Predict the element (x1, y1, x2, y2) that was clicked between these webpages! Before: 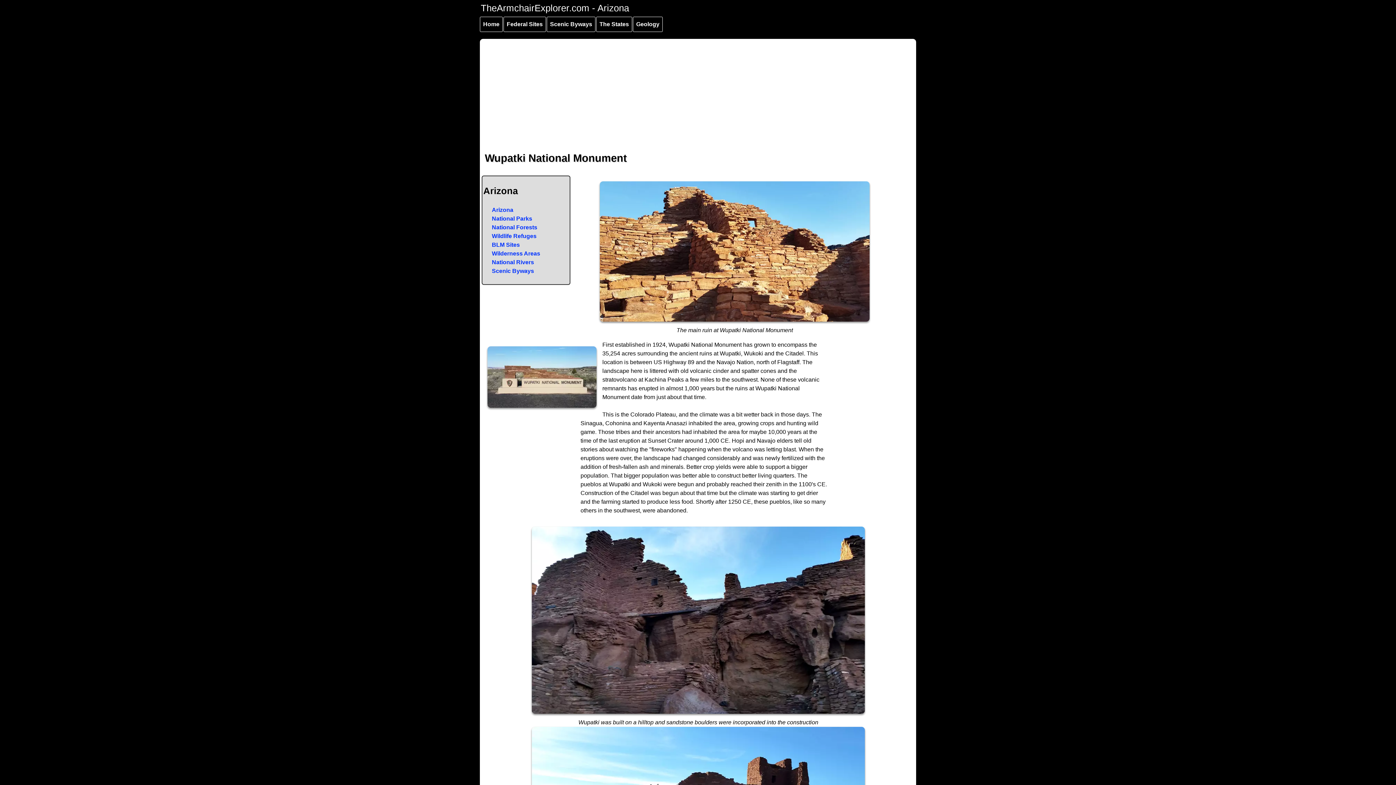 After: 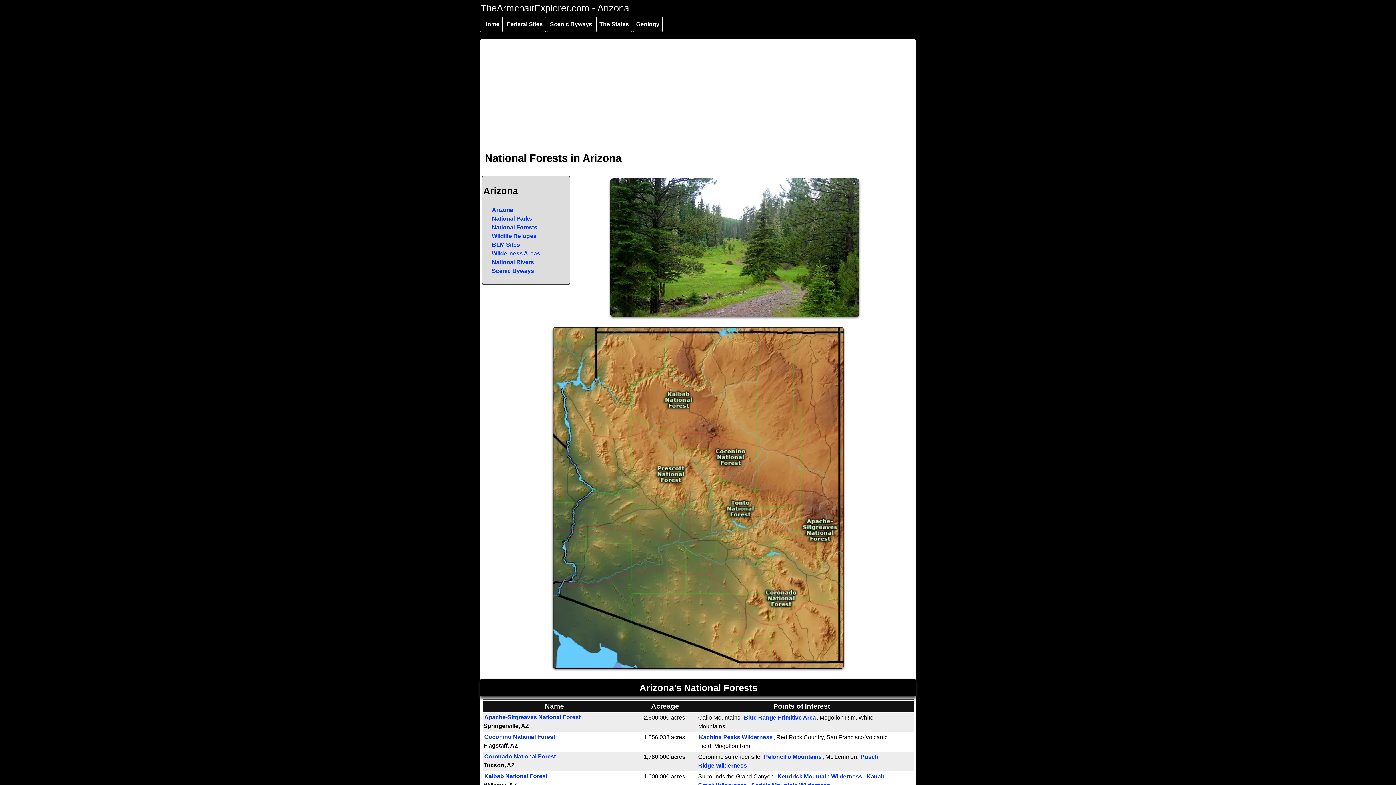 Action: label: National Forests bbox: (491, 224, 538, 230)